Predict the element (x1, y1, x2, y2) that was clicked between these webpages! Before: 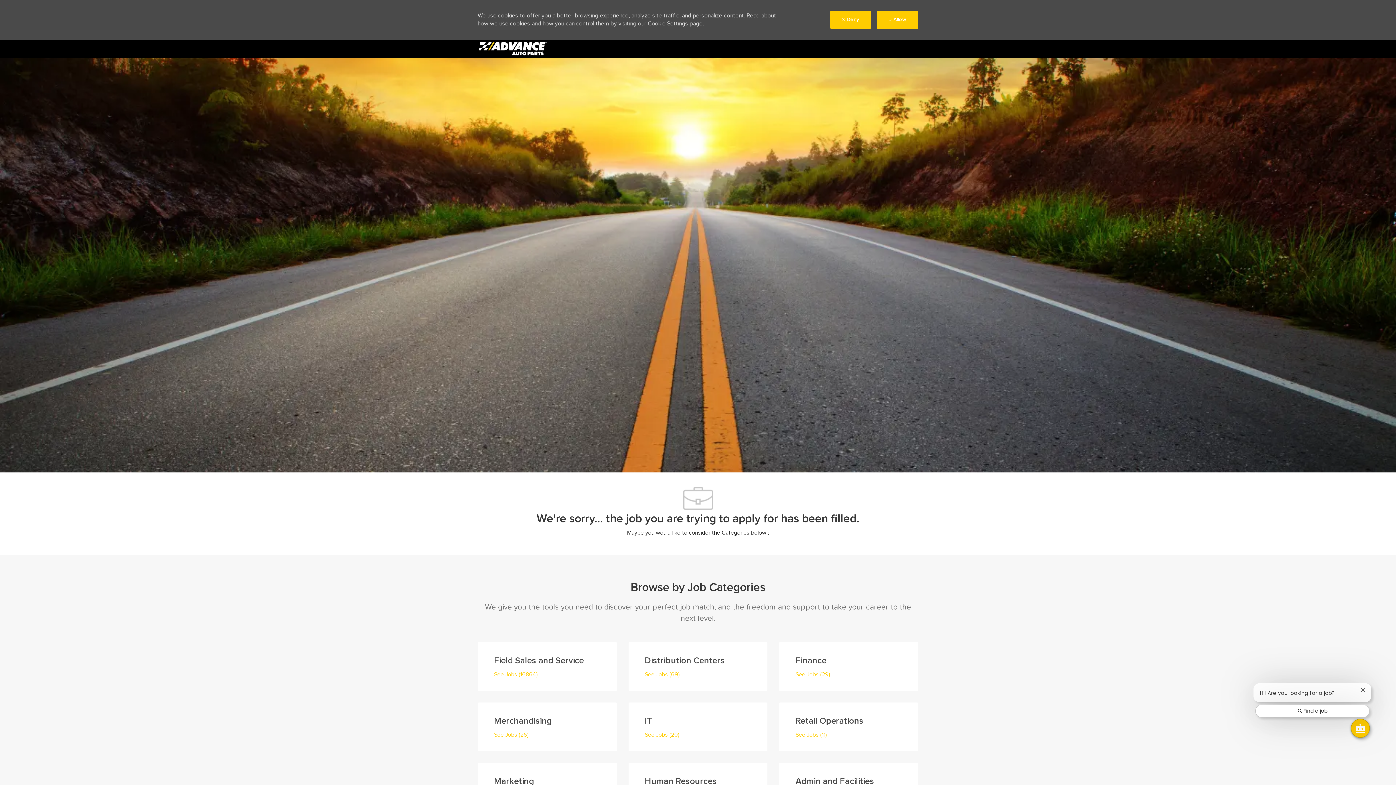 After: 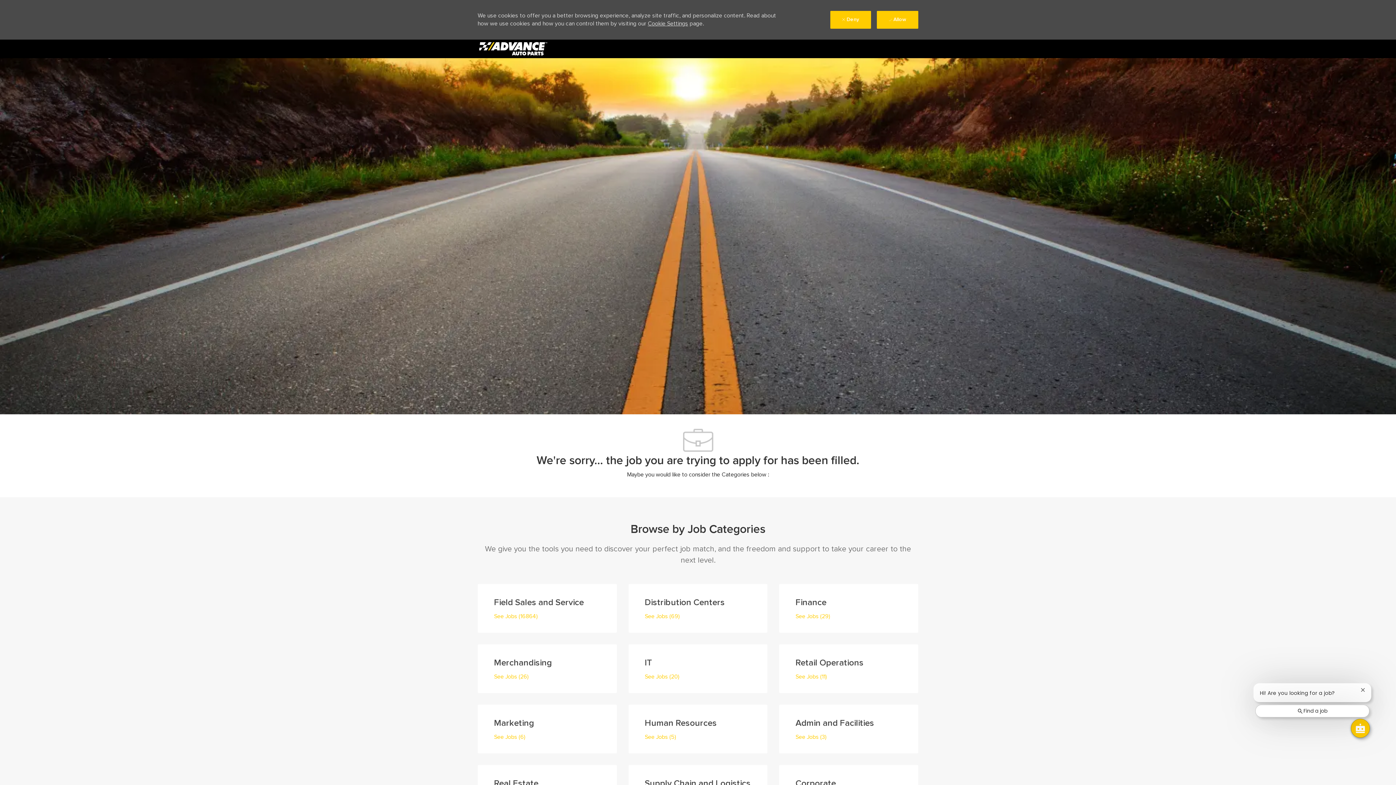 Action: bbox: (0, 0, 1396, 0) label: Skip to main content